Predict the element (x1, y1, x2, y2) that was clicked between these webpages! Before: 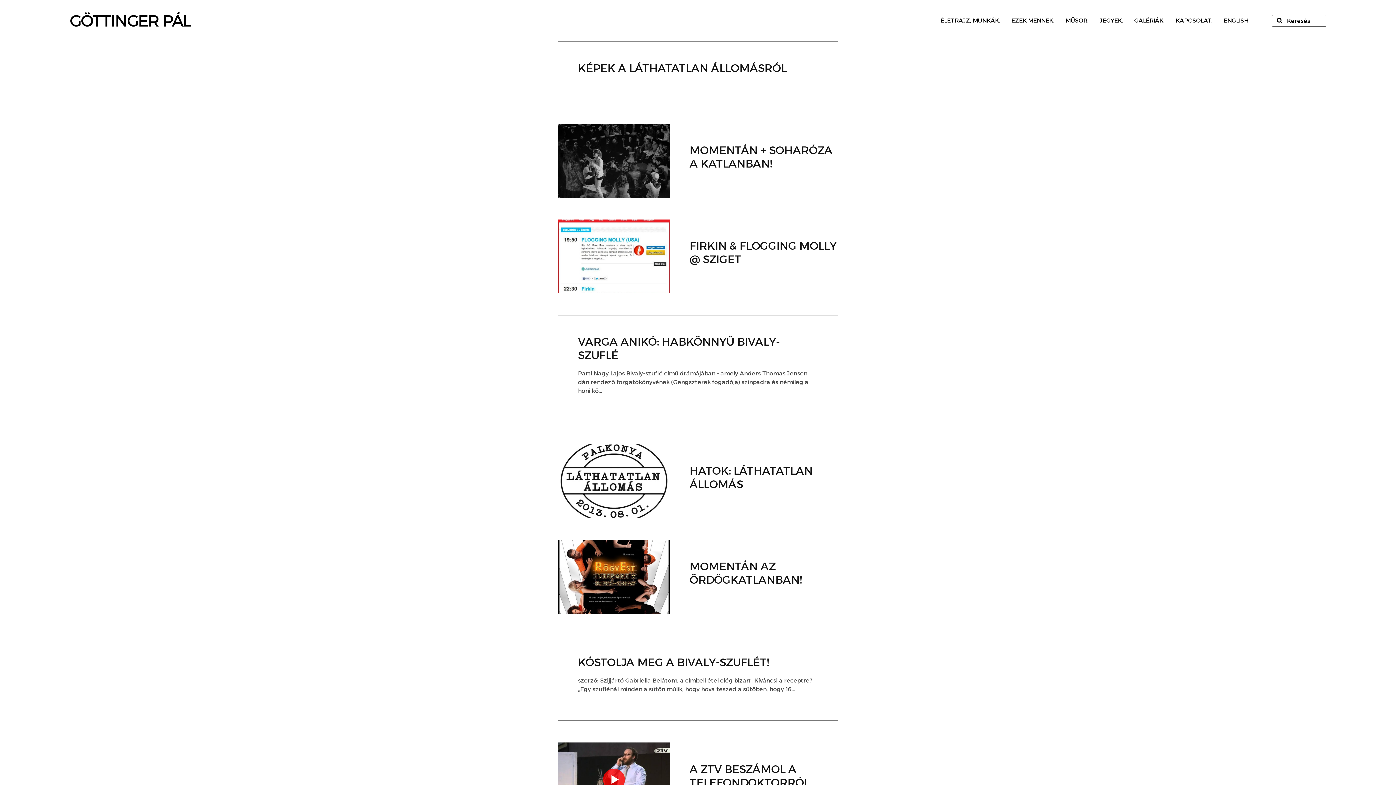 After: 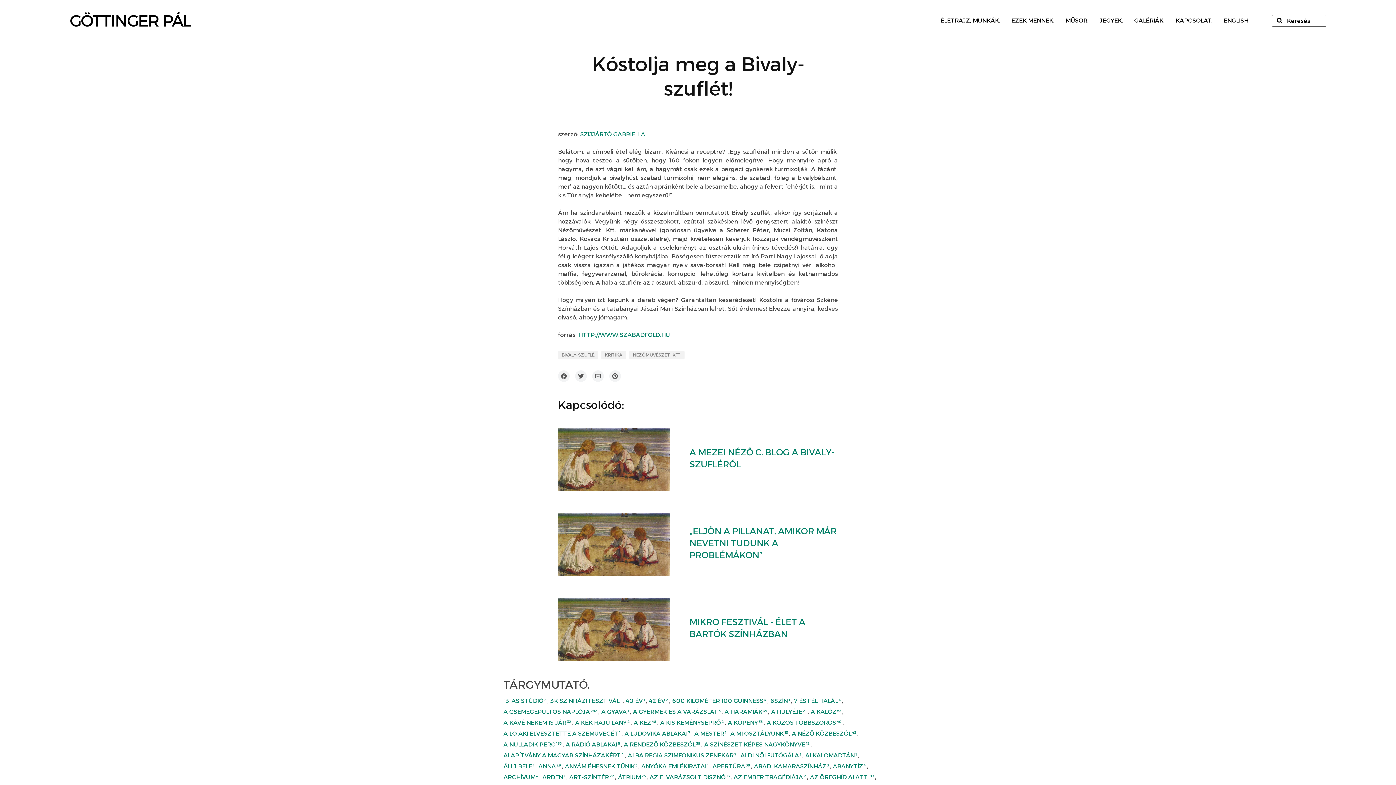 Action: bbox: (578, 655, 769, 669) label: KÓSTOLJA MEG A BIVALY-SZUFLÉT!